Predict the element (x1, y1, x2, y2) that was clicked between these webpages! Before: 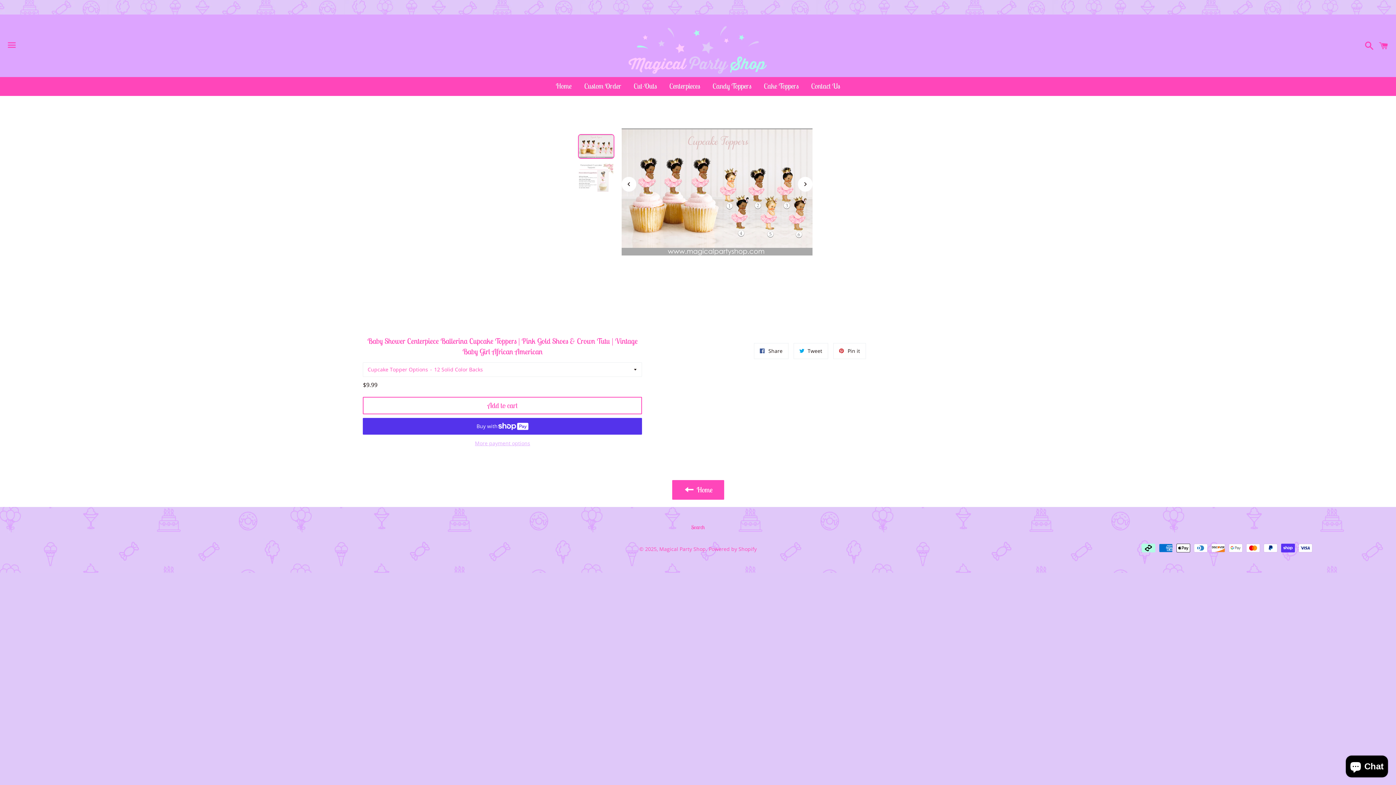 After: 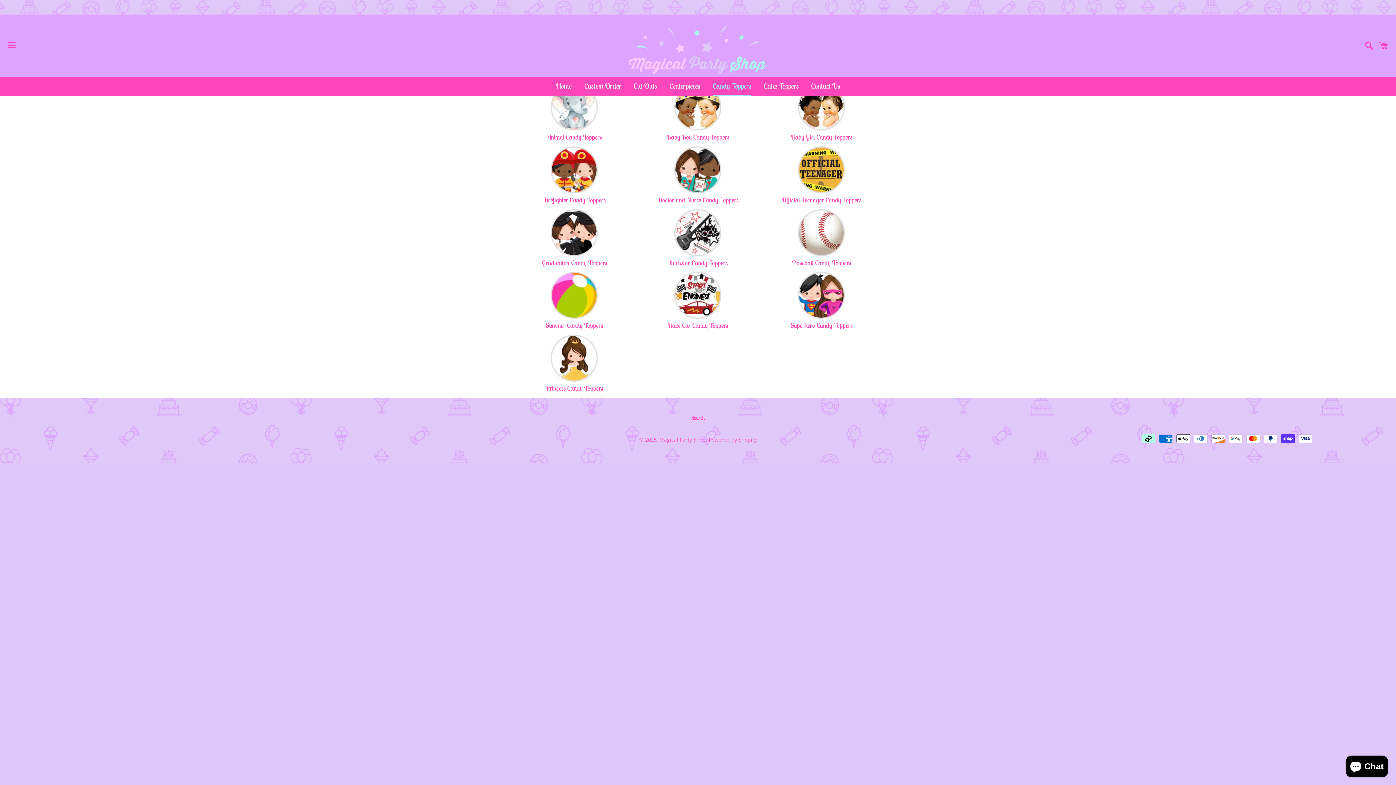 Action: bbox: (707, 77, 757, 95) label: Candy Toppers